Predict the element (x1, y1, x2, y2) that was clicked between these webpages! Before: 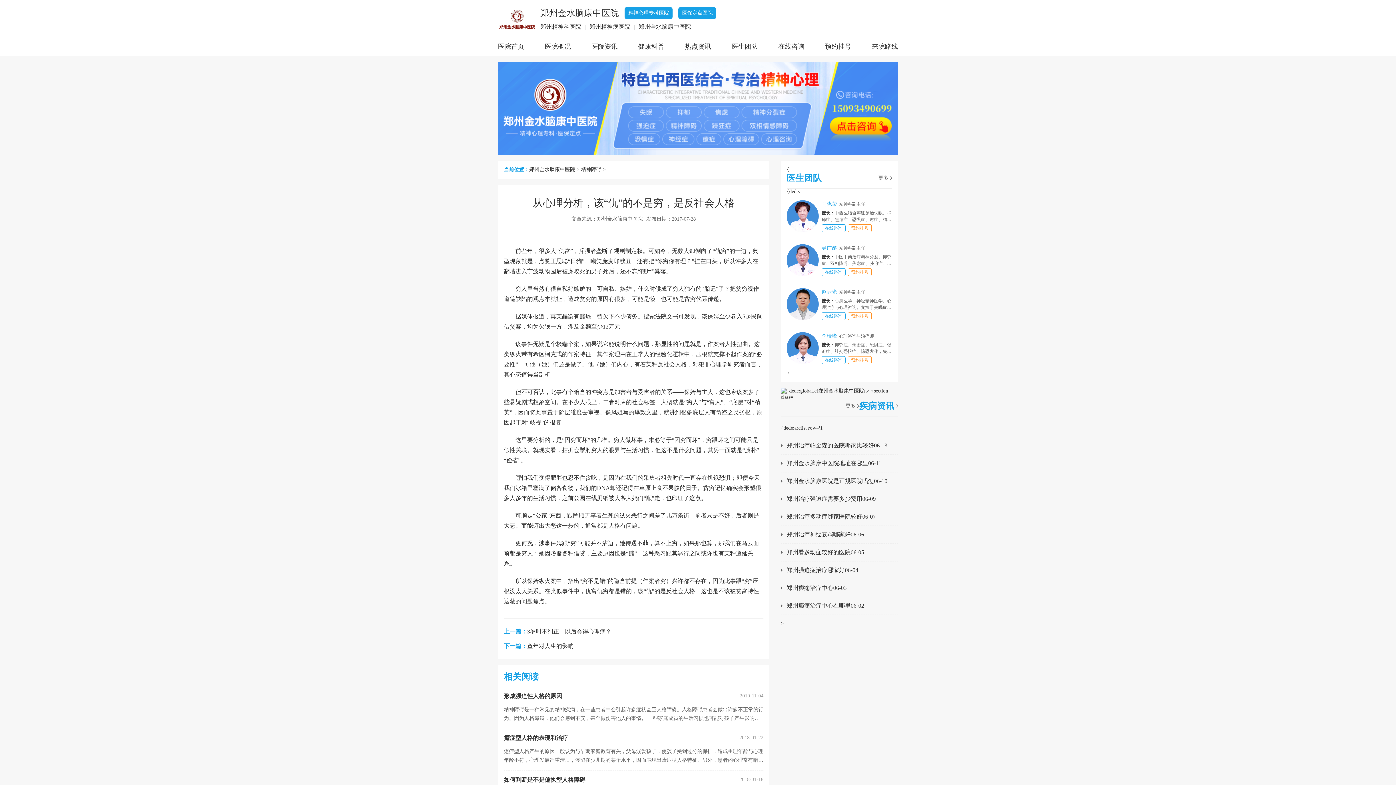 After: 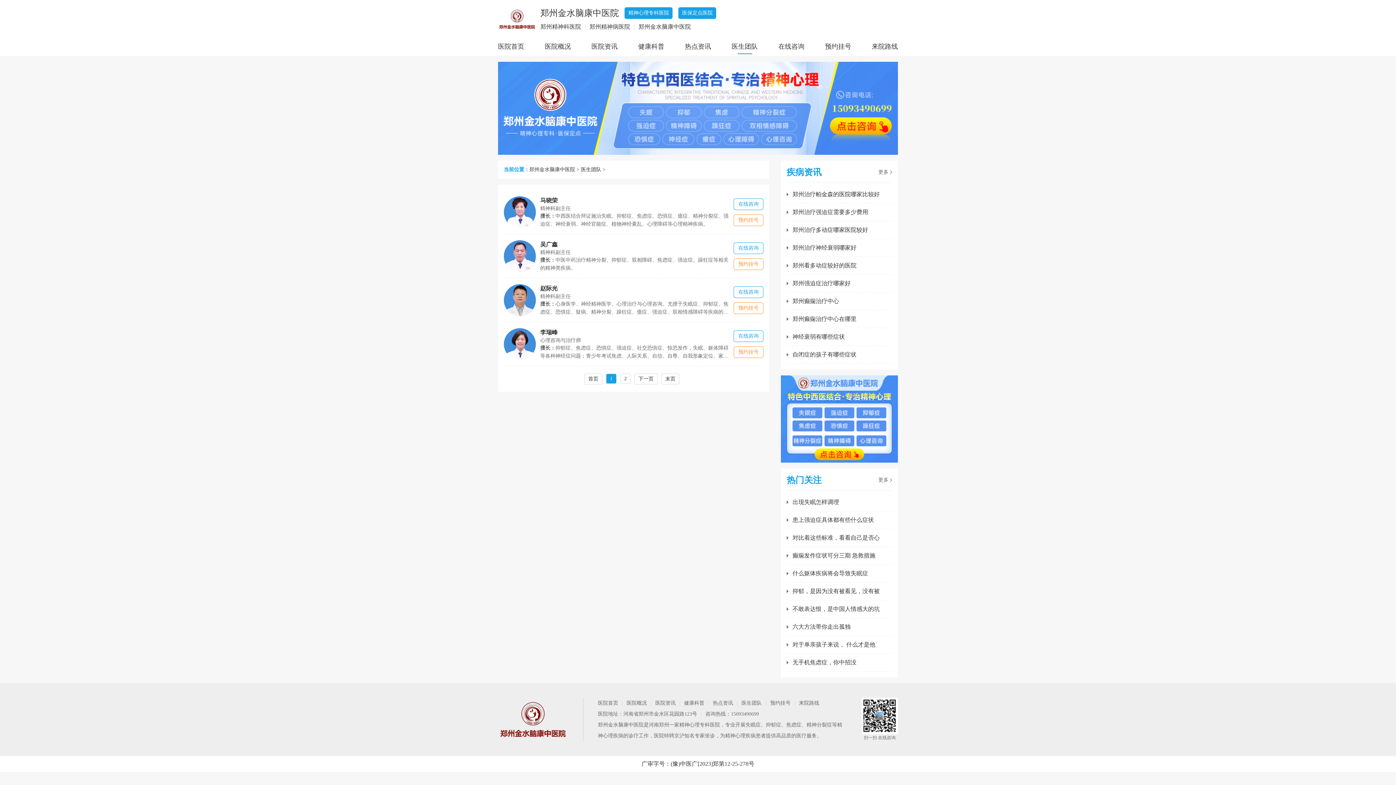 Action: bbox: (731, 38, 758, 54) label: 医生团队